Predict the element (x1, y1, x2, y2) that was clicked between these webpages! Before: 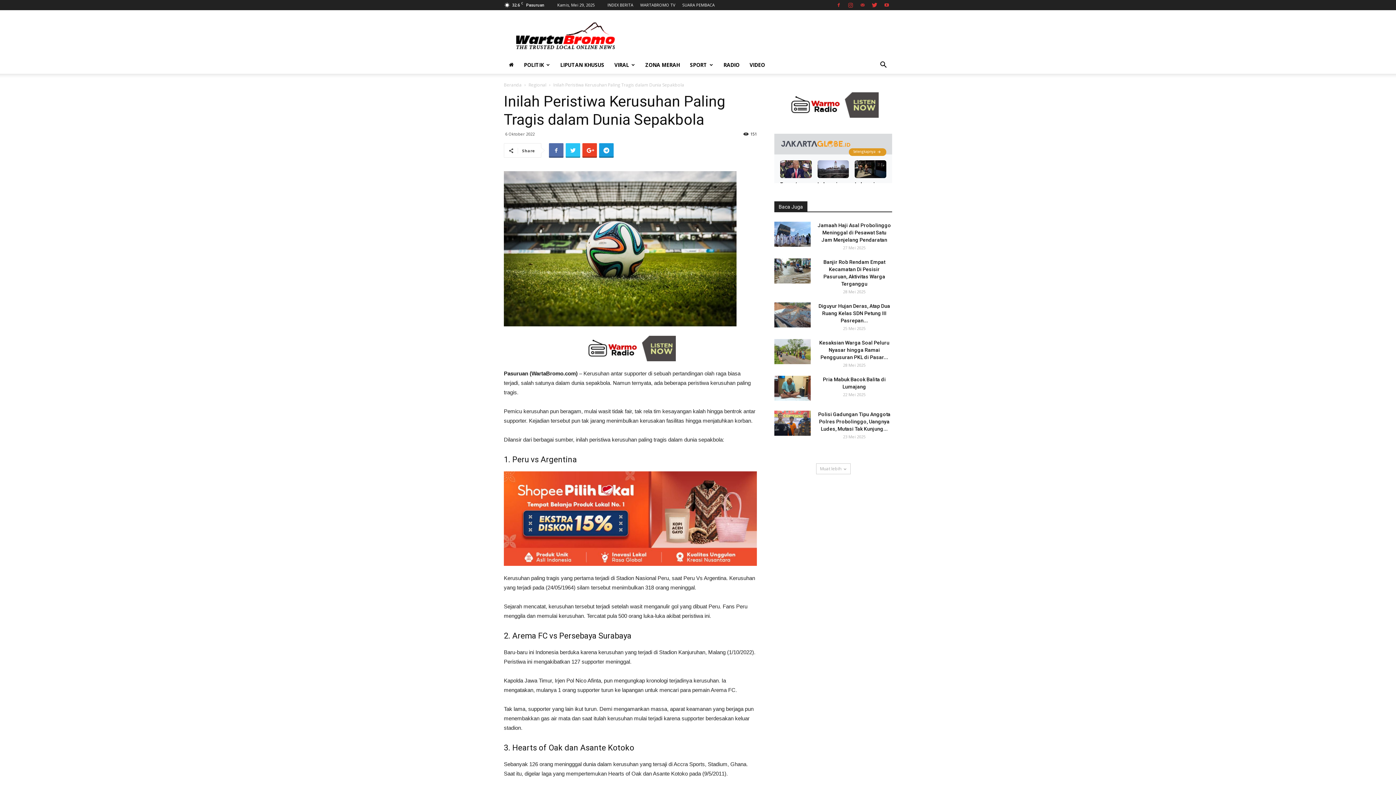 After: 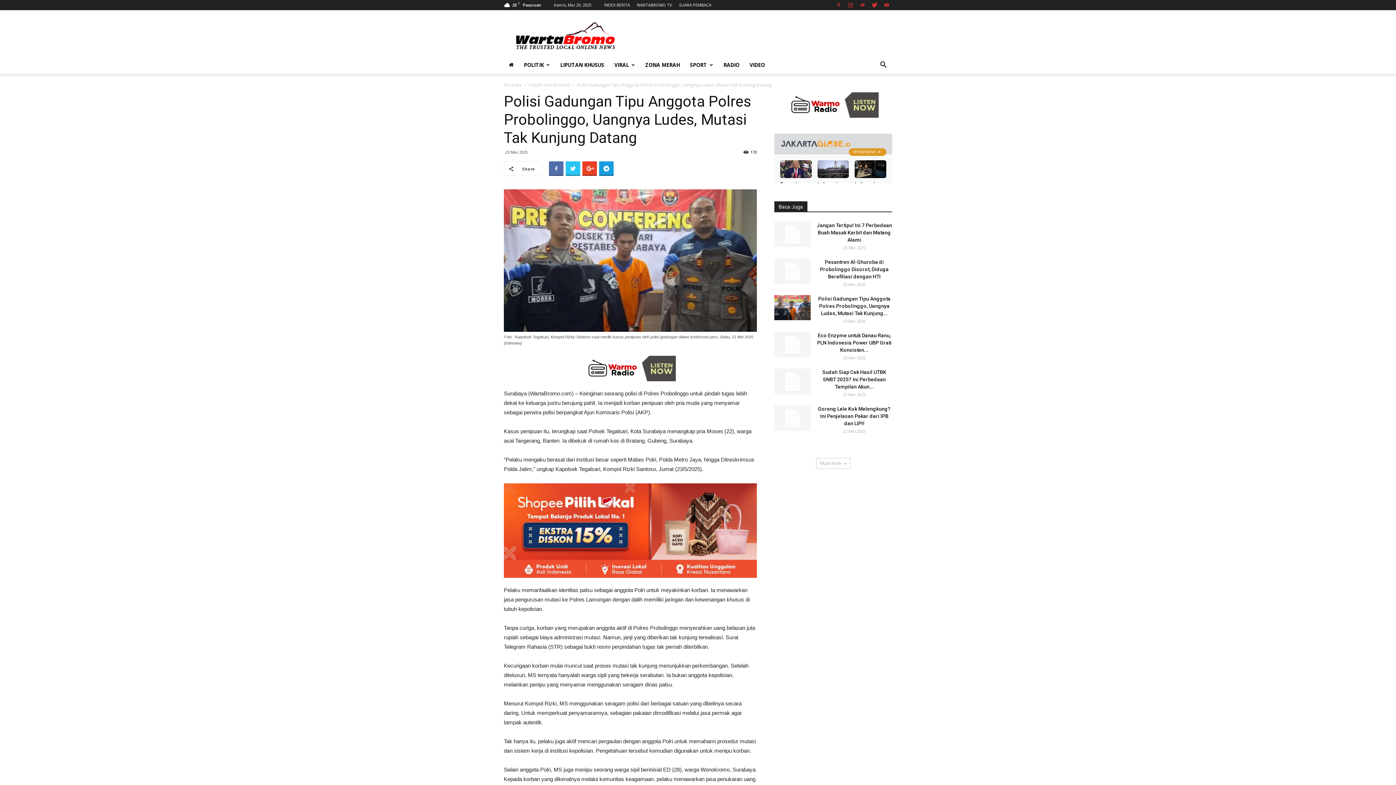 Action: label: Polisi Gadungan Tipu Anggota Polres Probolinggo, Uangnya Ludes, Mutasi Tak Kunjung... bbox: (818, 411, 890, 432)